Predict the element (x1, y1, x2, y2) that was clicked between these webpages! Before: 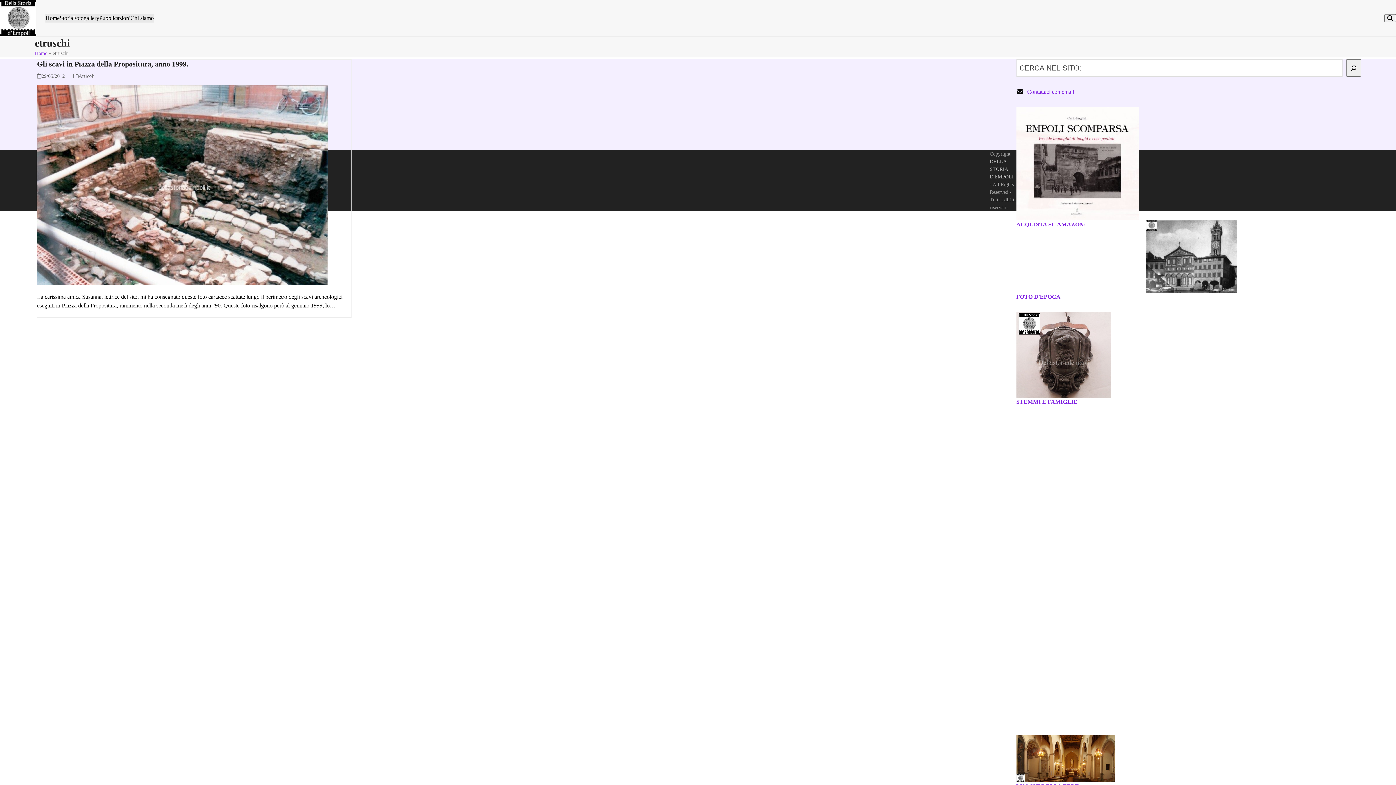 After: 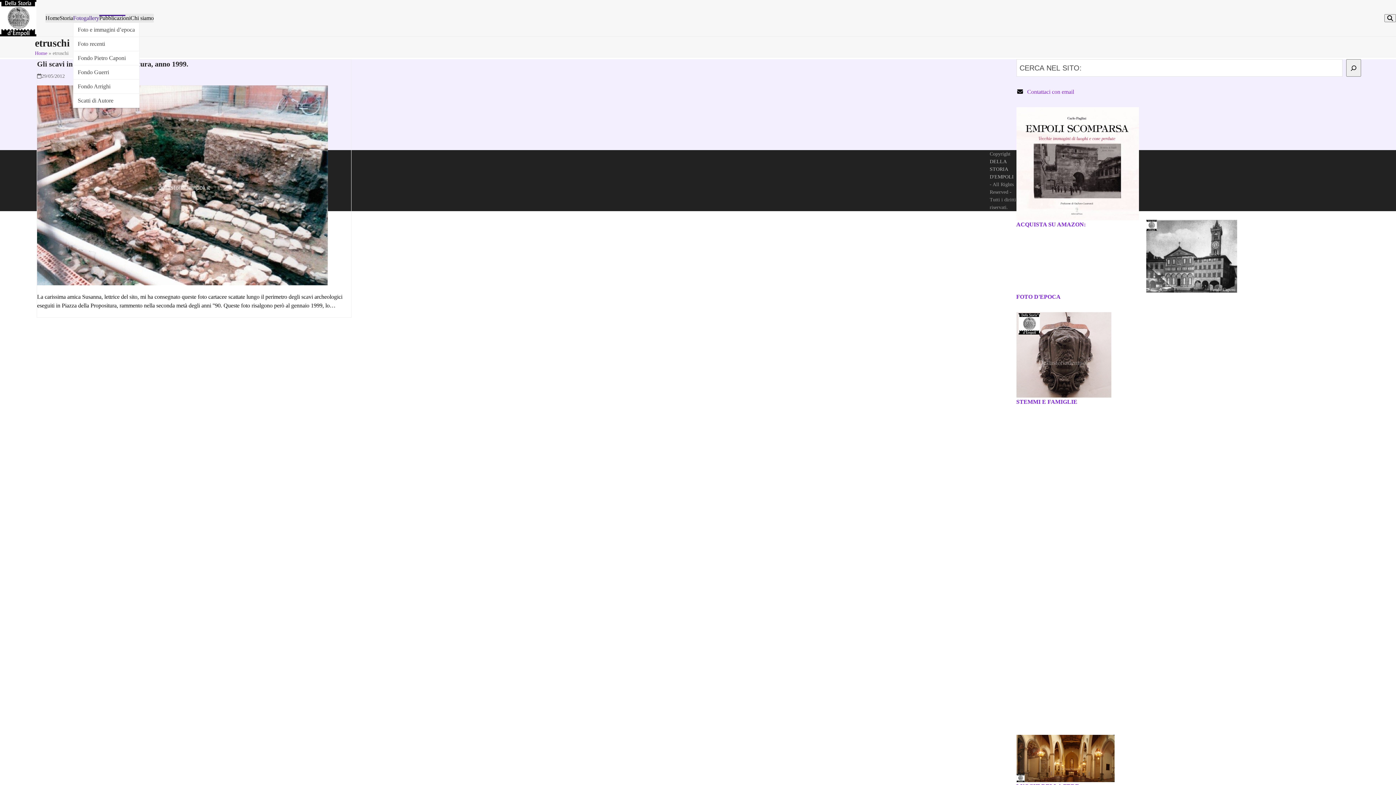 Action: bbox: (73, 13, 99, 22) label: Fotogallery